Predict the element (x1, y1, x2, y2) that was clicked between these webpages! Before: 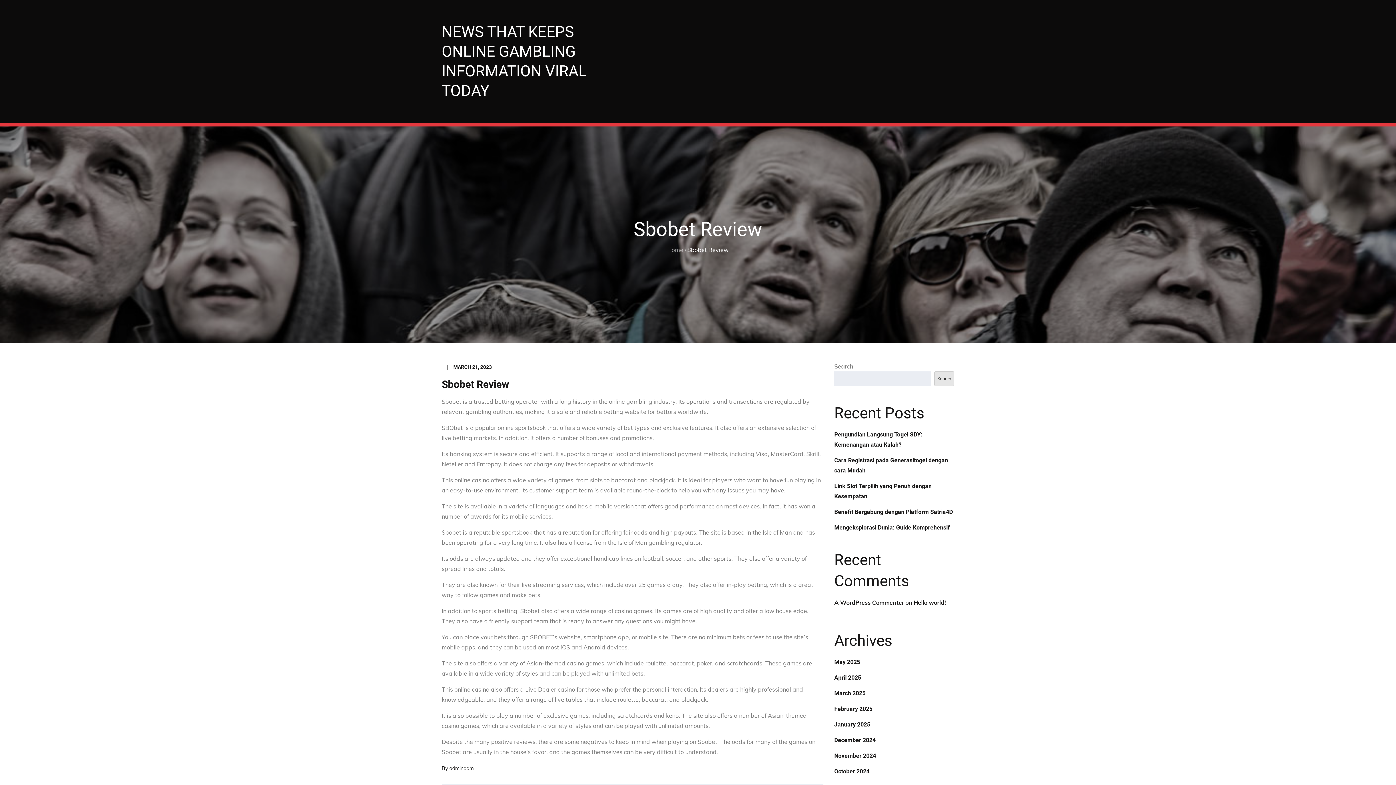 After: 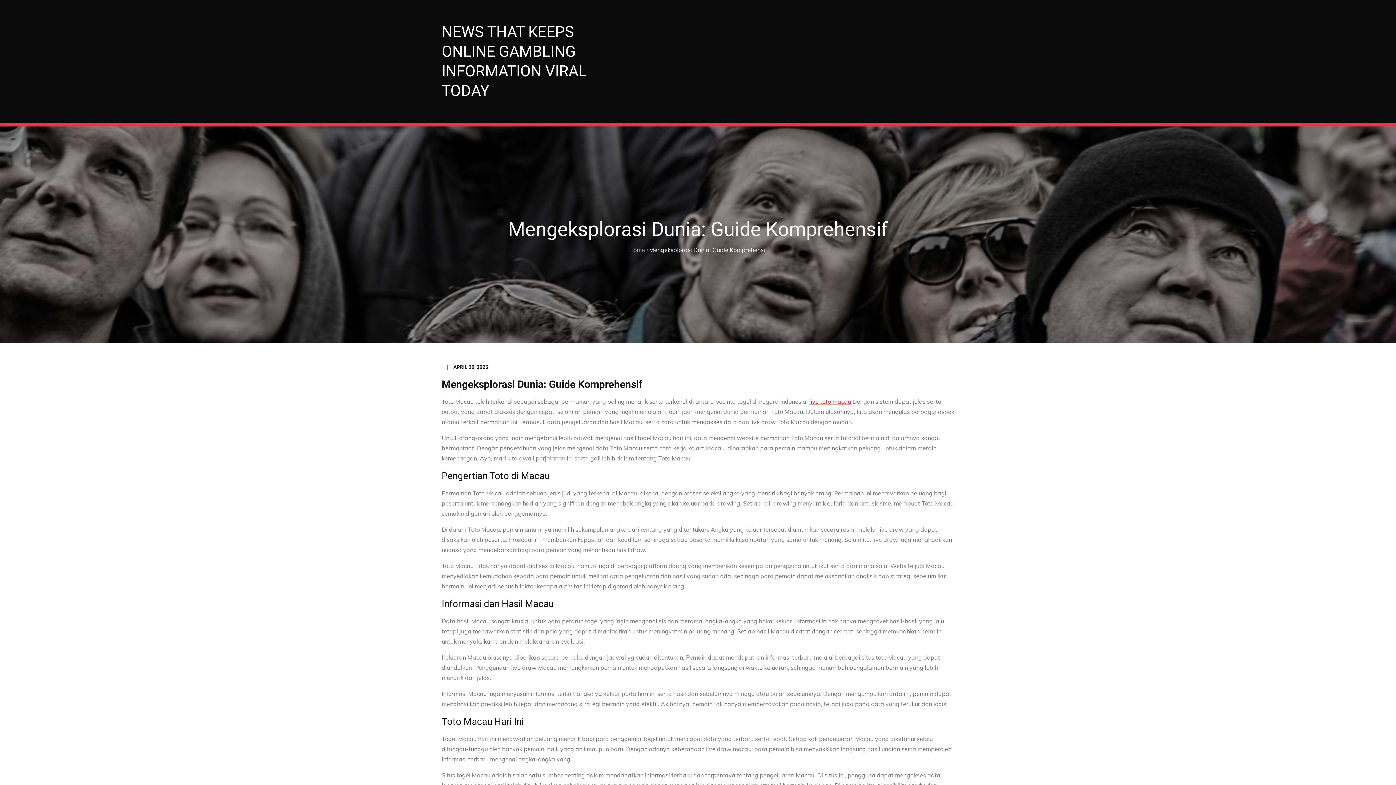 Action: label: Mengeksplorasi Dunia: Guide Komprehensif bbox: (834, 524, 950, 531)